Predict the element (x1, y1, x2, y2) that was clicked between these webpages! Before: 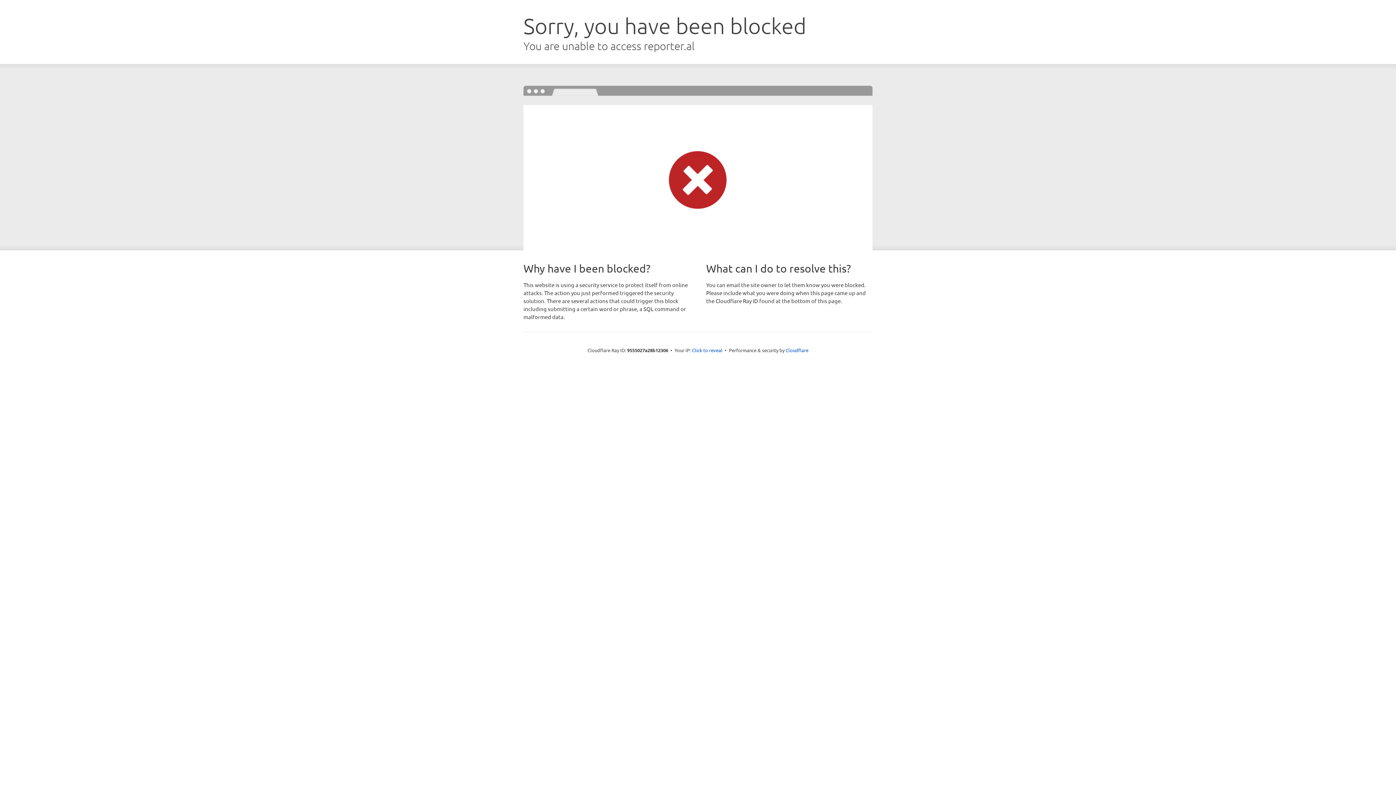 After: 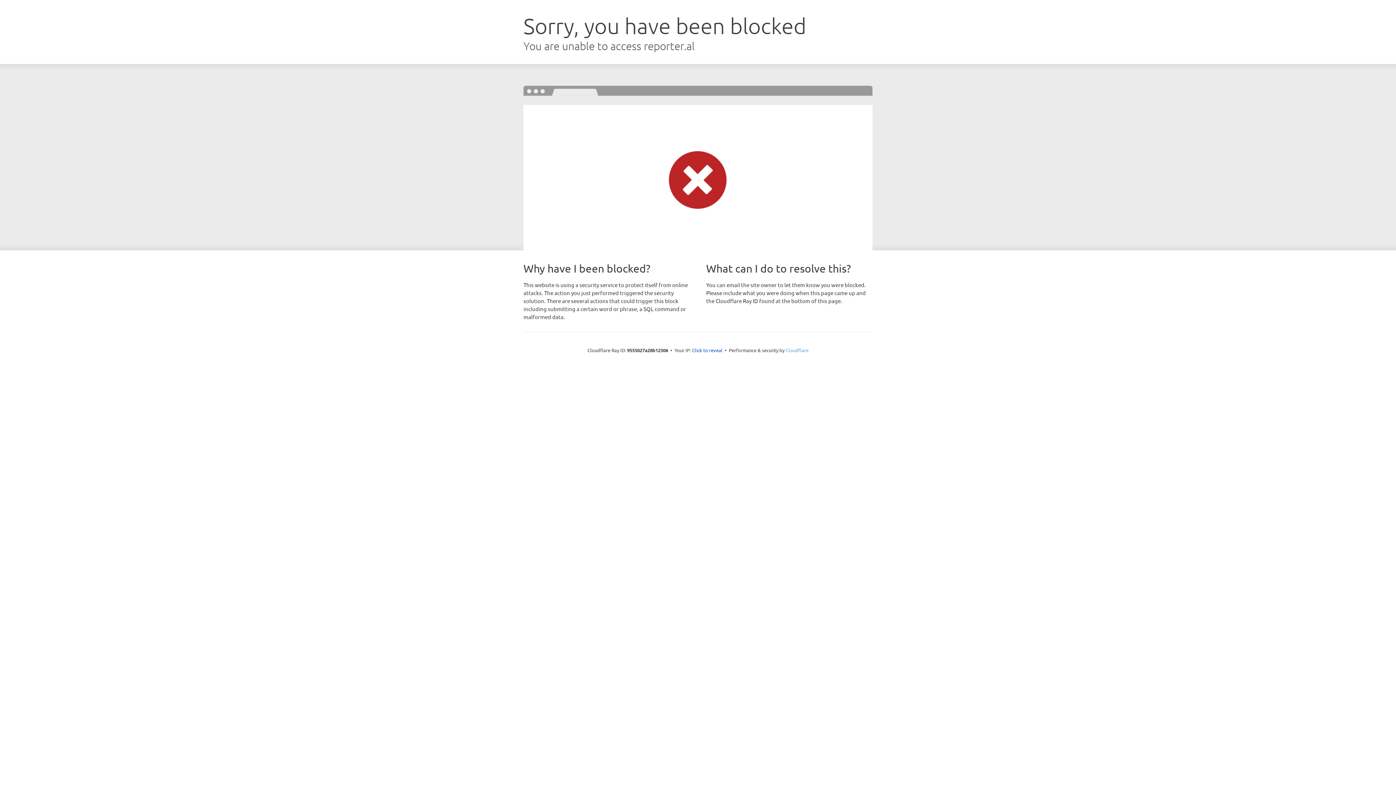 Action: bbox: (785, 347, 808, 353) label: Cloudflare